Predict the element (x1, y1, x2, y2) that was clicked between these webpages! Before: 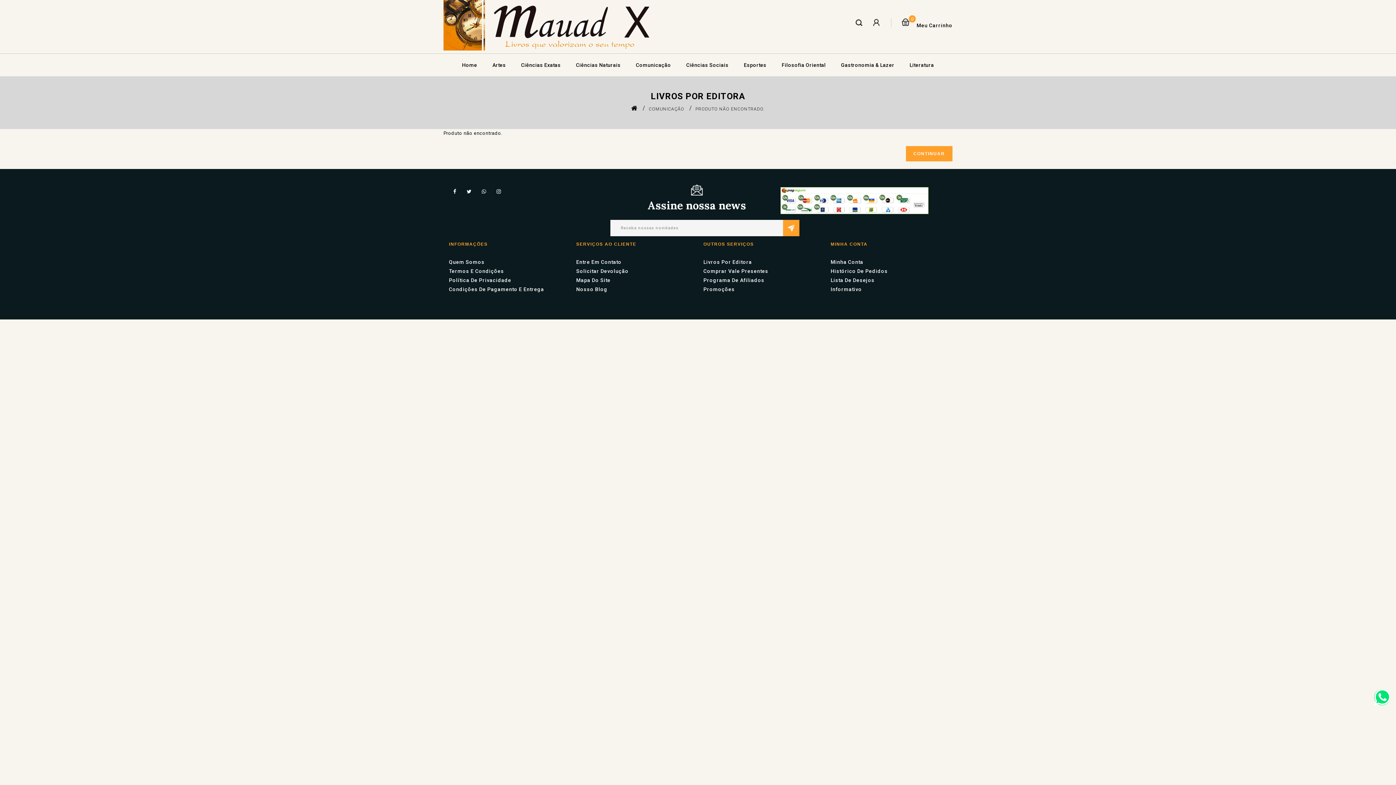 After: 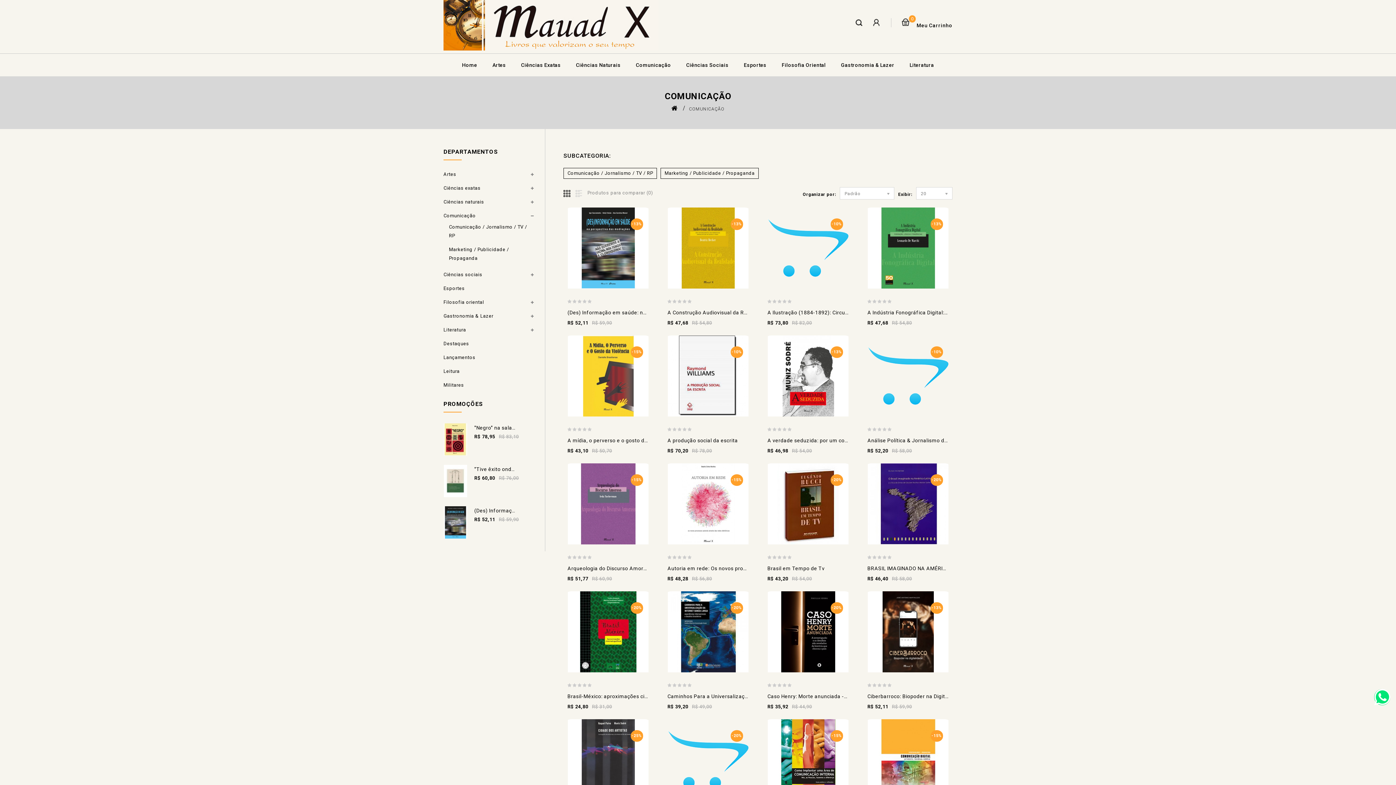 Action: label: COMUNICAÇÃO bbox: (649, 106, 684, 111)